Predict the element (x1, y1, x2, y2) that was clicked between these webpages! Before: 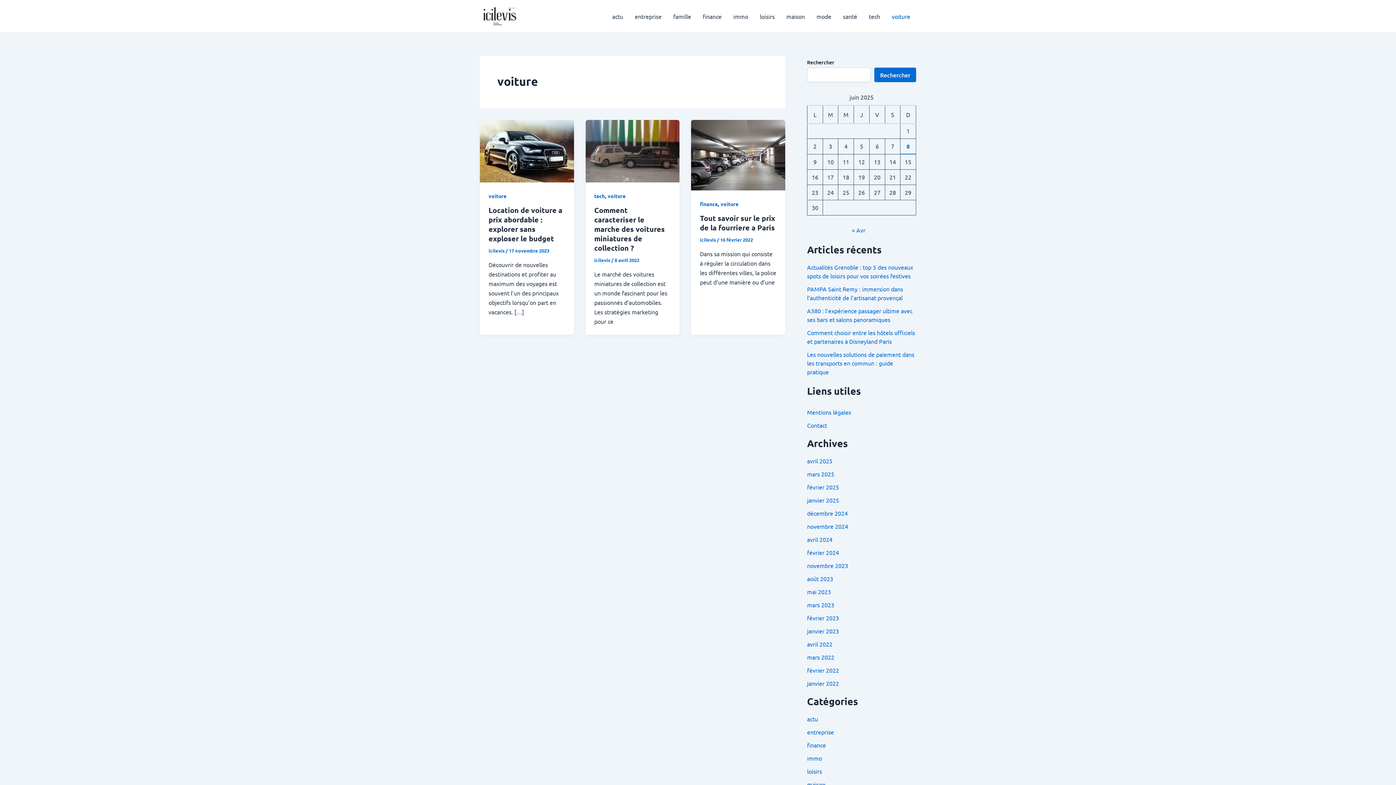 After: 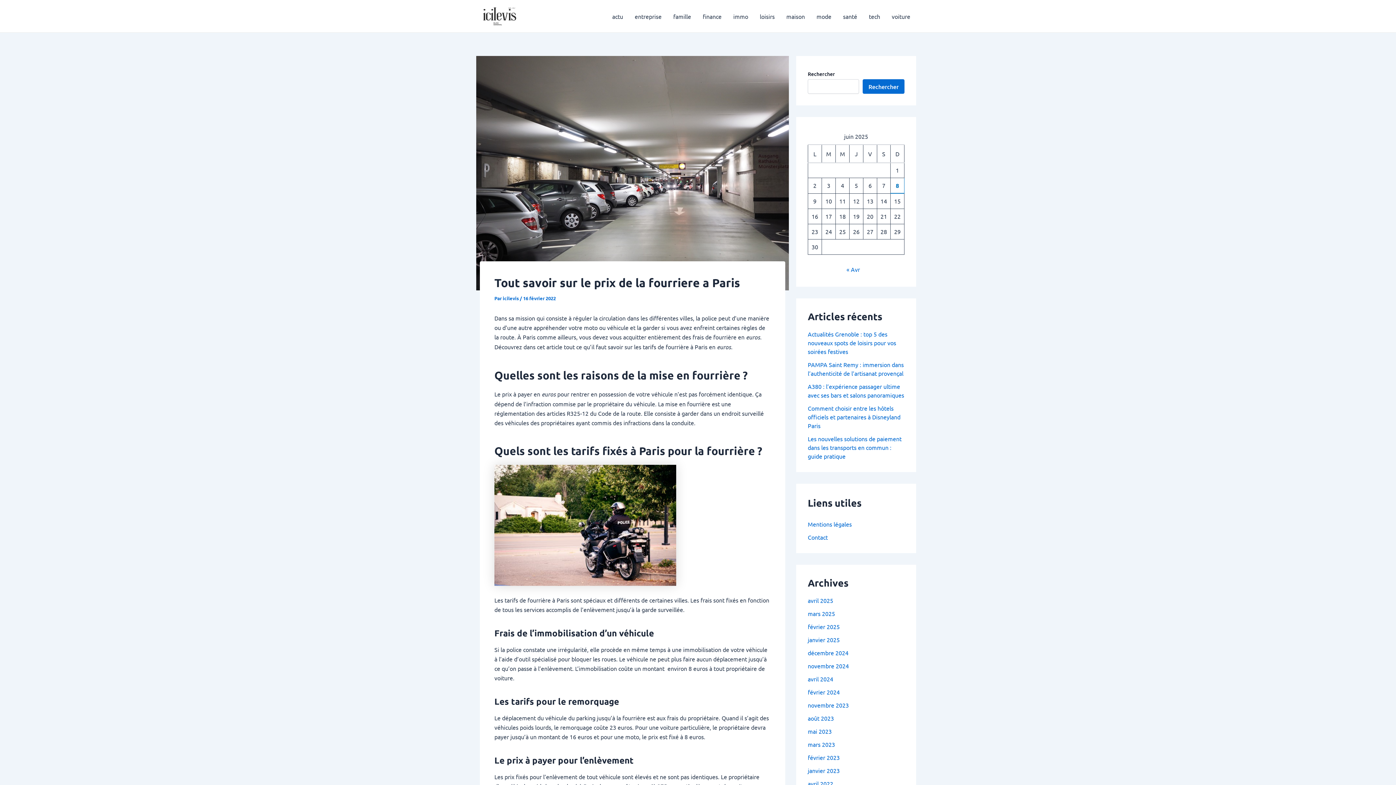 Action: bbox: (691, 150, 785, 157)